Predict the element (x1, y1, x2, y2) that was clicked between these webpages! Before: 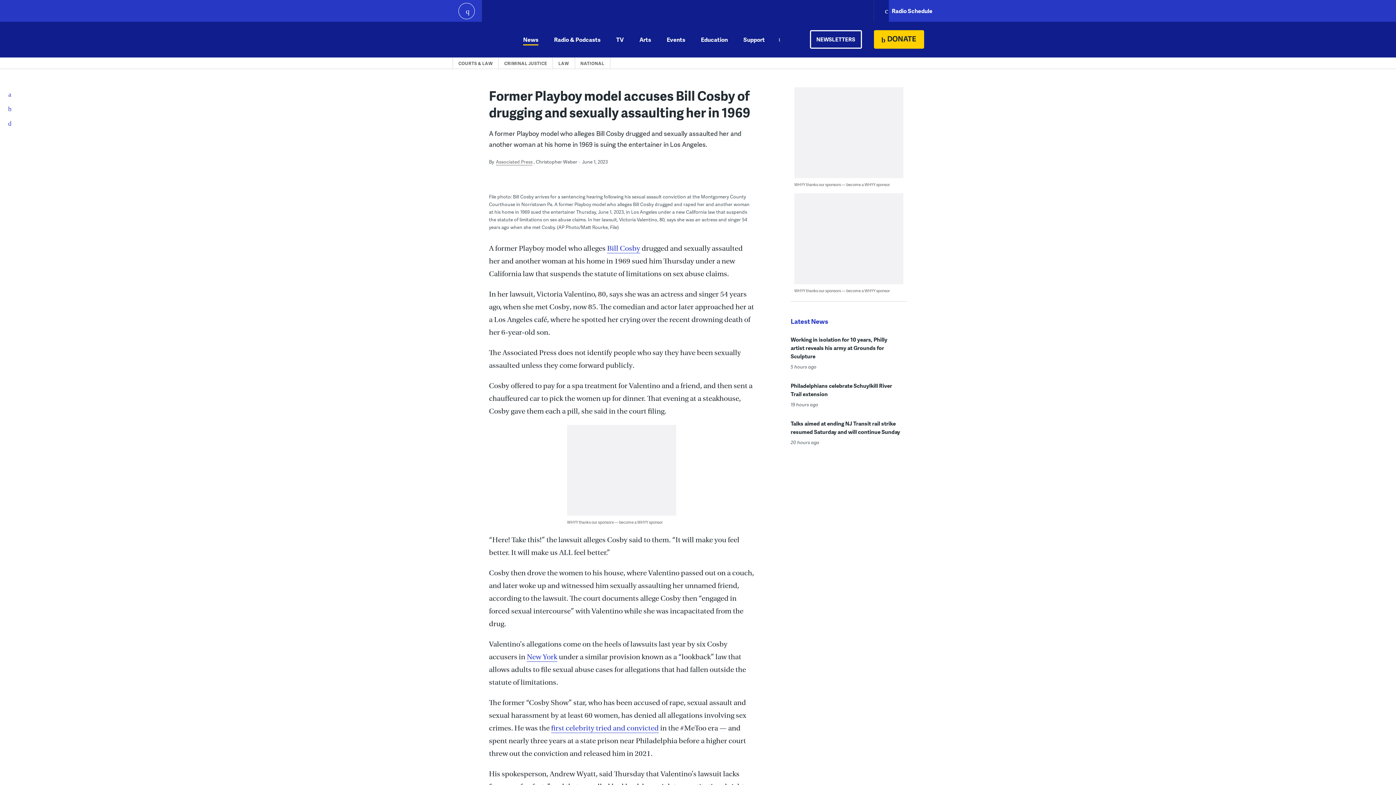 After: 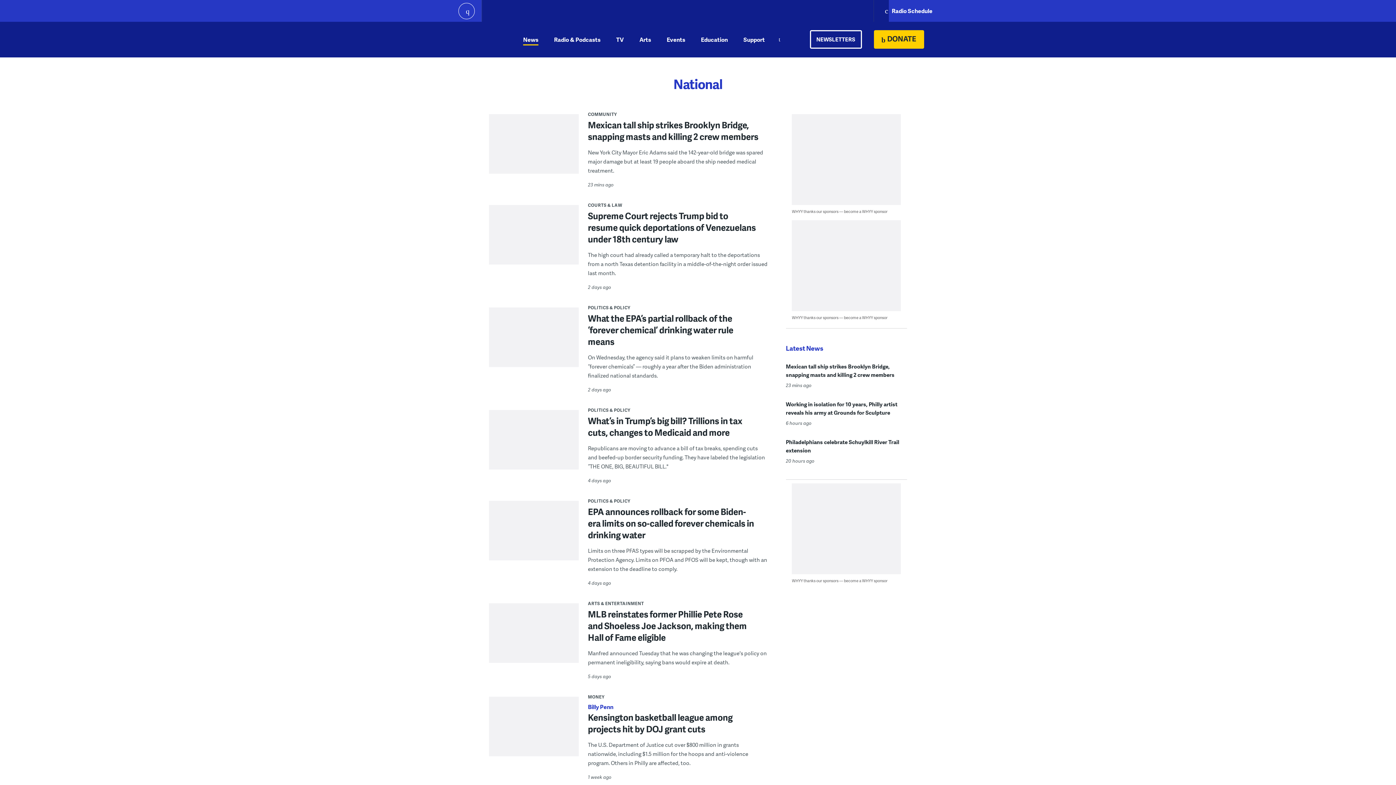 Action: bbox: (580, 59, 604, 67) label: NATIONAL